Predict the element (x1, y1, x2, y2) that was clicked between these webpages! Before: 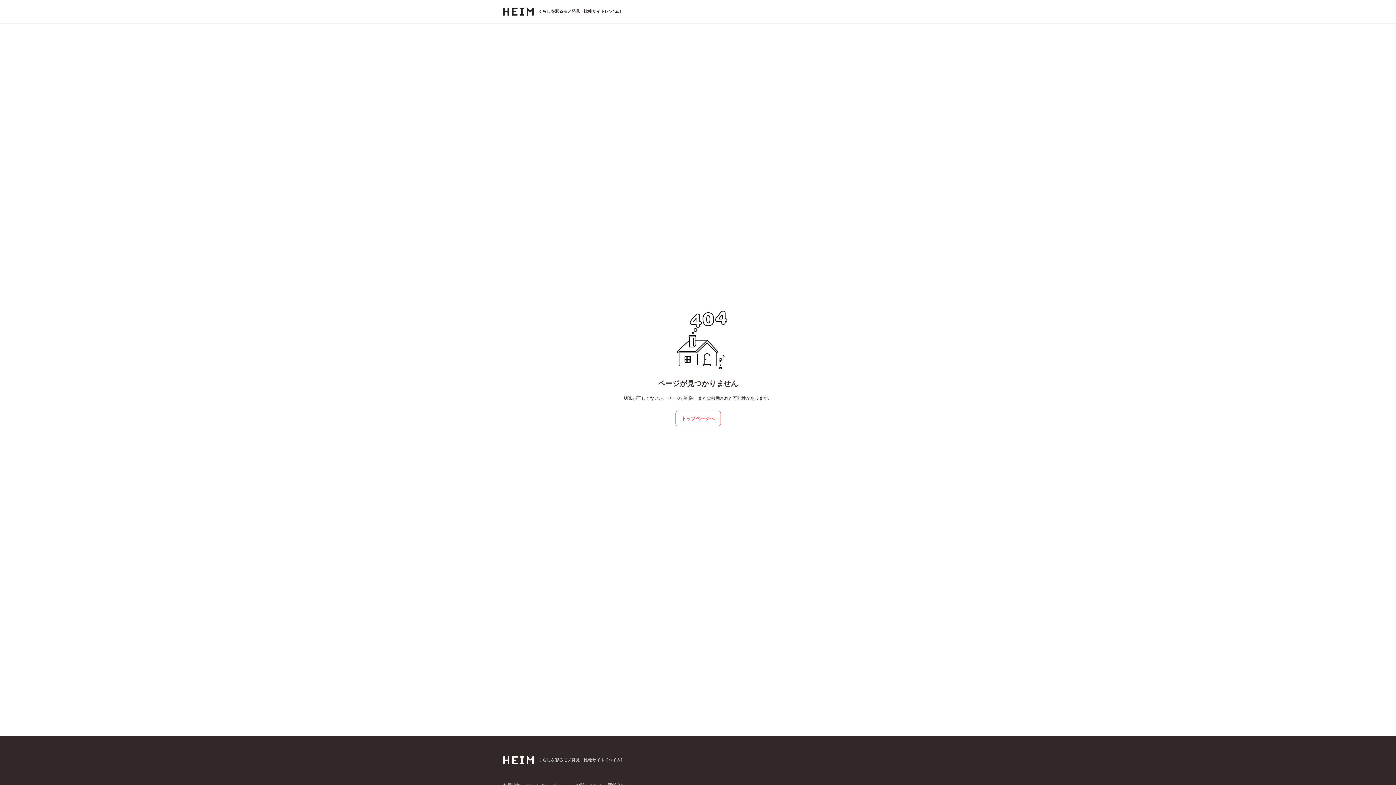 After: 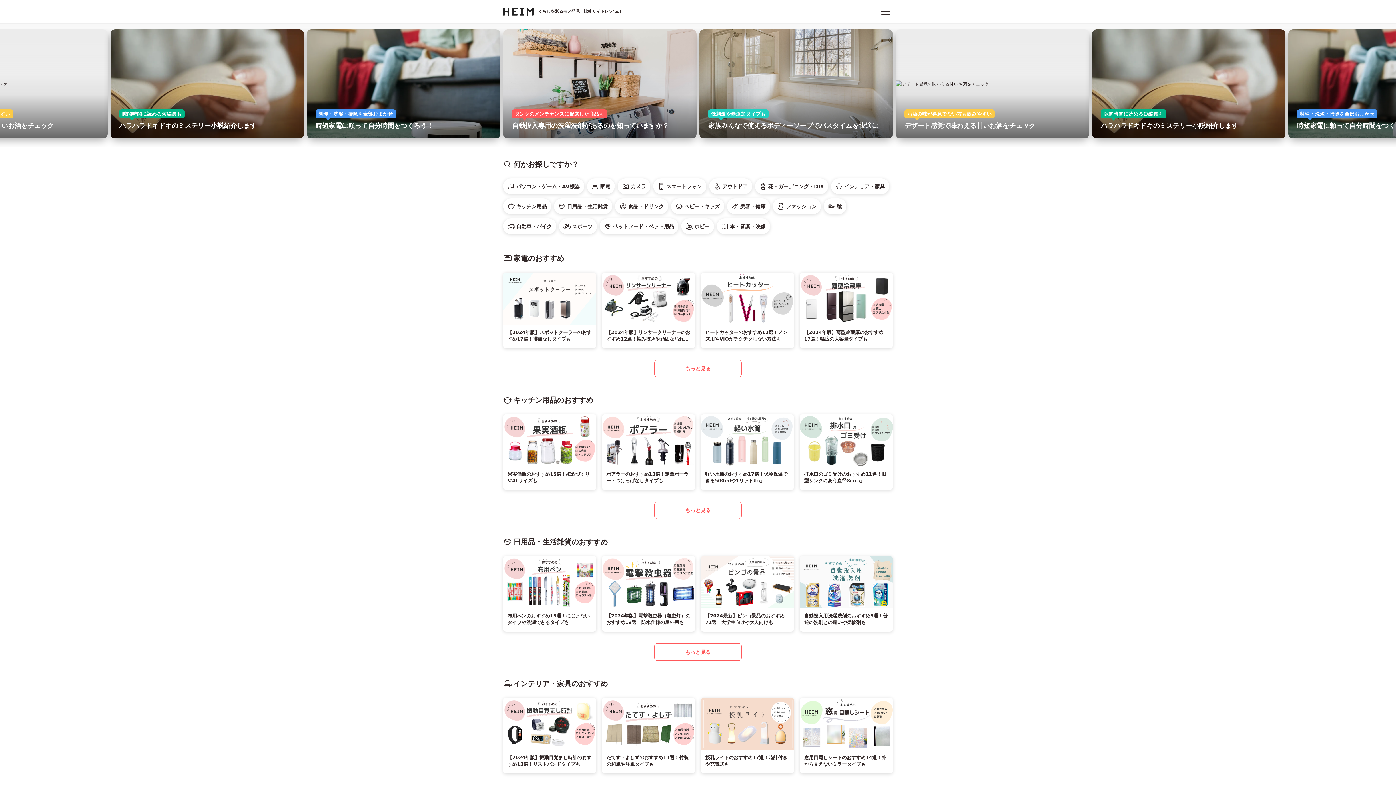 Action: label: くらしを彩るモノ発見・比較サイト [ハイム] bbox: (503, 753, 622, 767)